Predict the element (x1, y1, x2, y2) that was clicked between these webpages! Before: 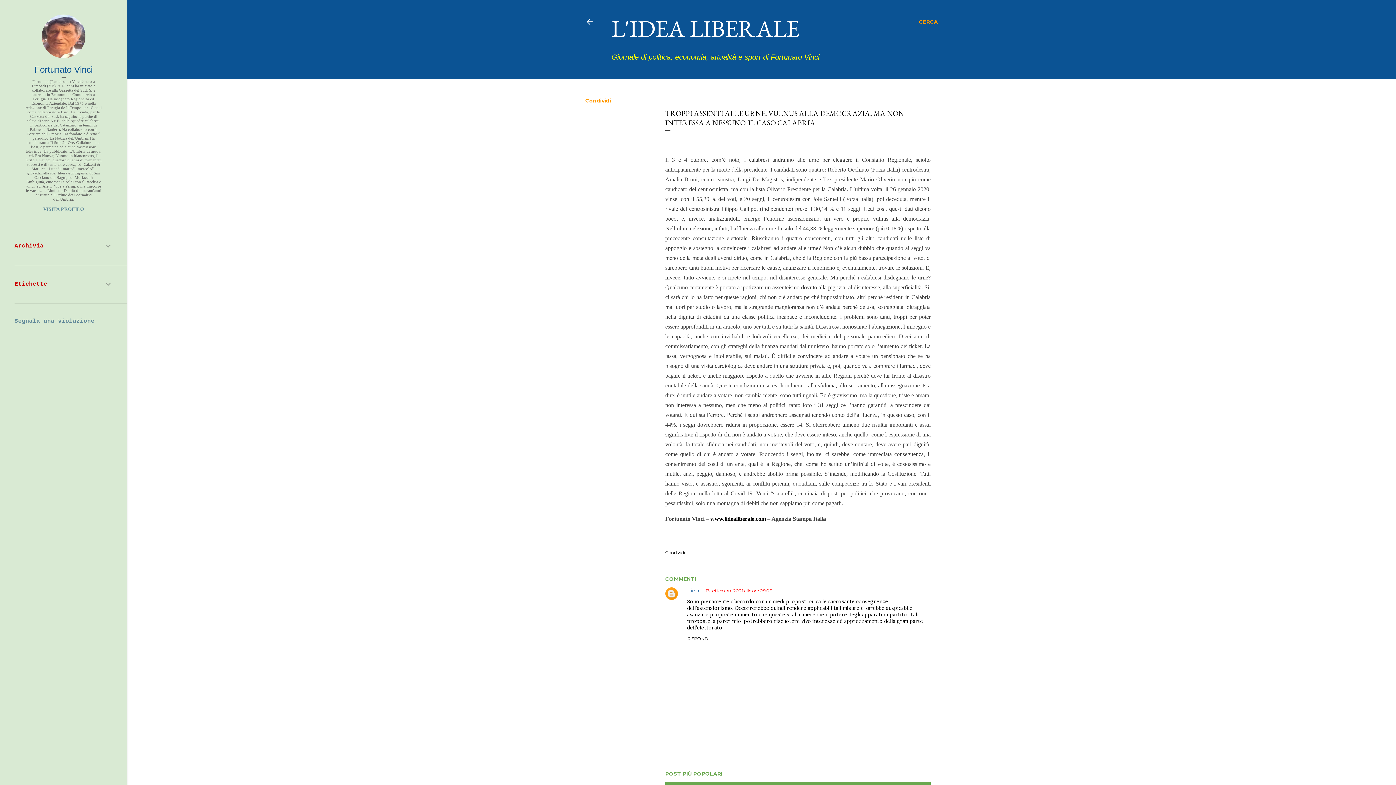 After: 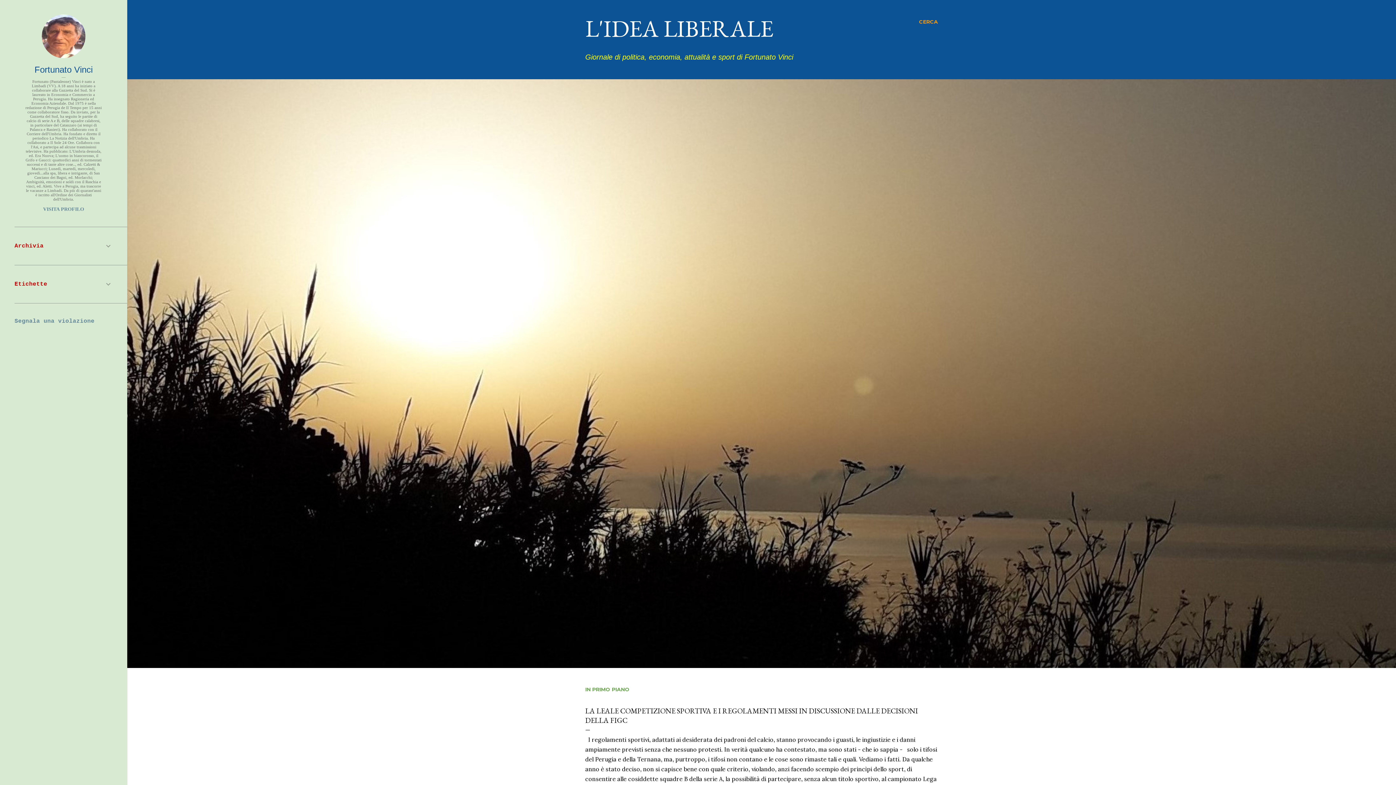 Action: bbox: (611, 13, 799, 43) label: L'IDEA LIBERALE